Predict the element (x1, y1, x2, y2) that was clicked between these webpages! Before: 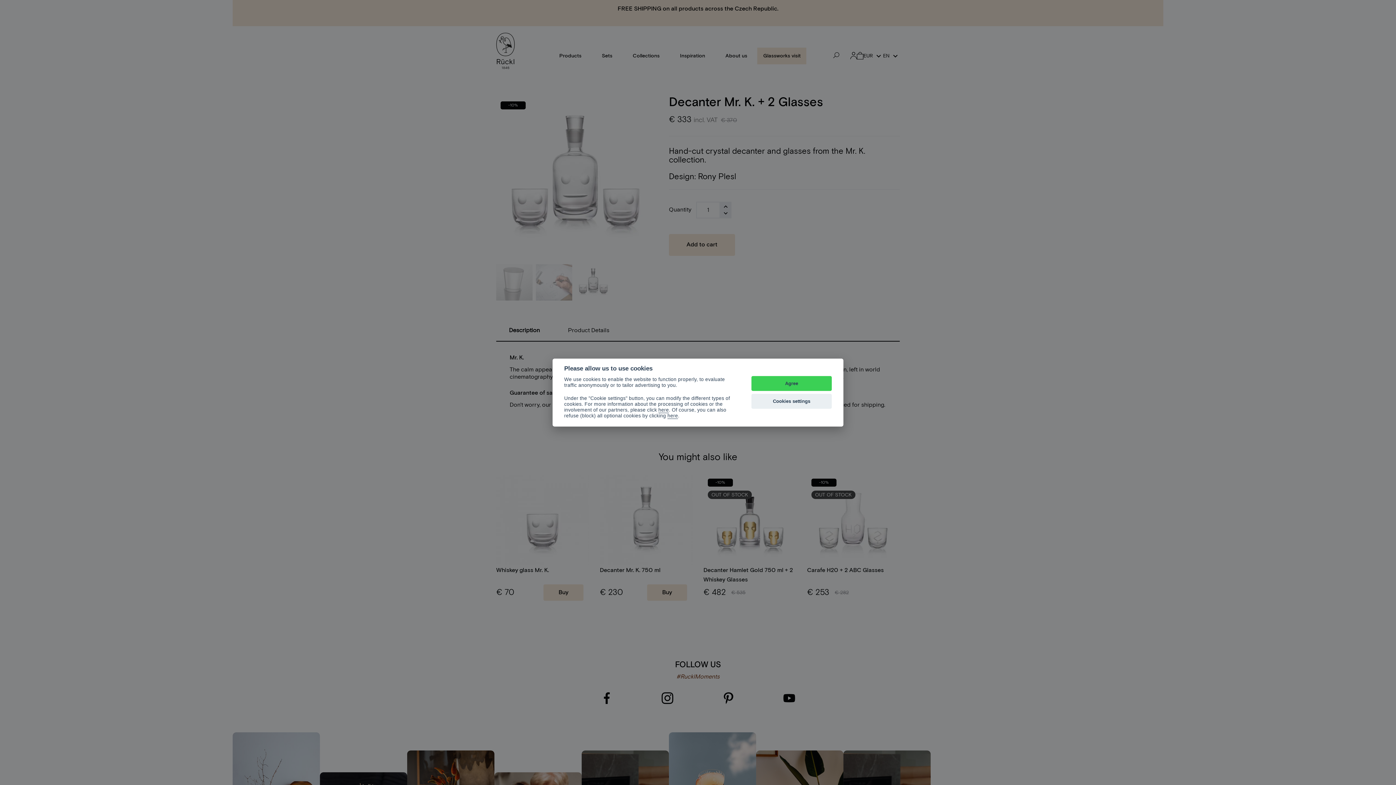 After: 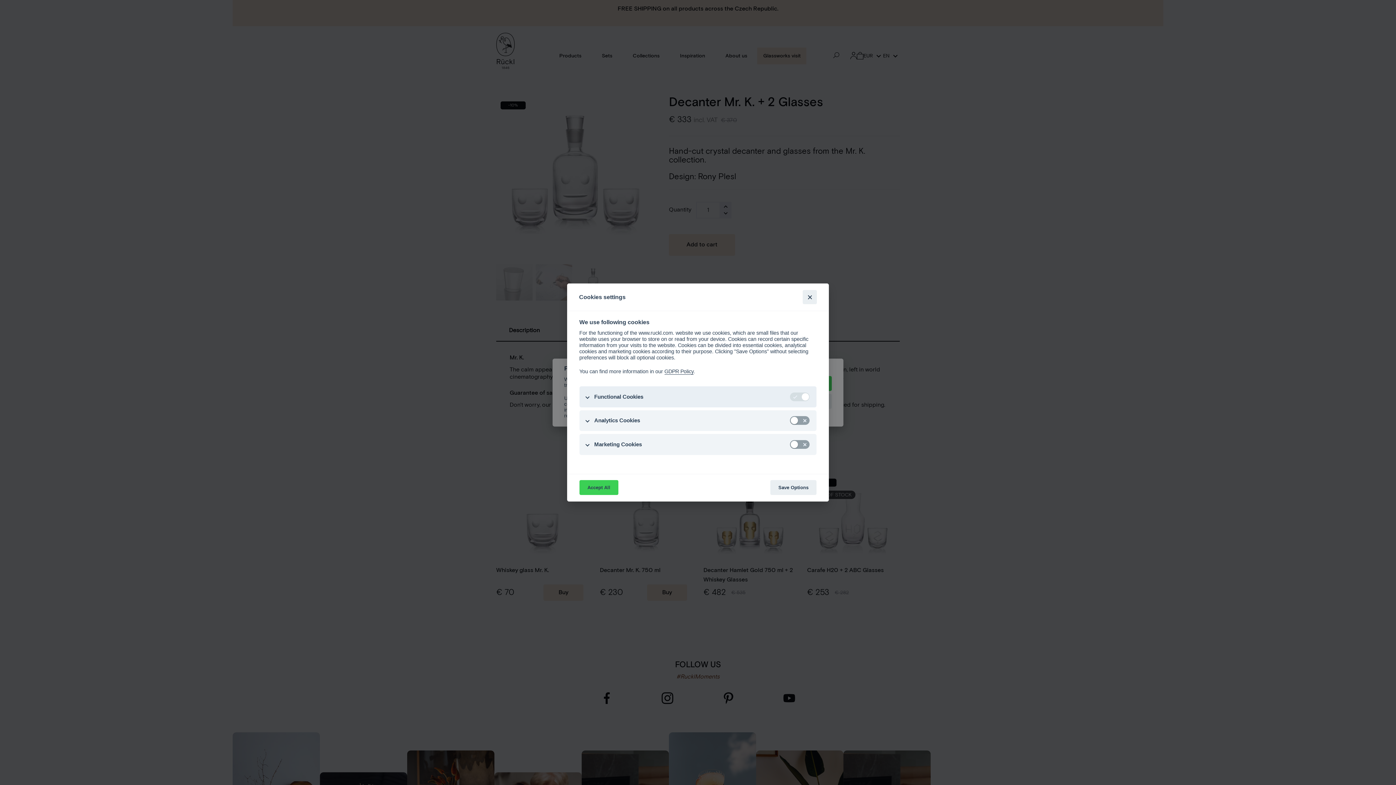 Action: label: Cookies settings bbox: (751, 394, 832, 409)